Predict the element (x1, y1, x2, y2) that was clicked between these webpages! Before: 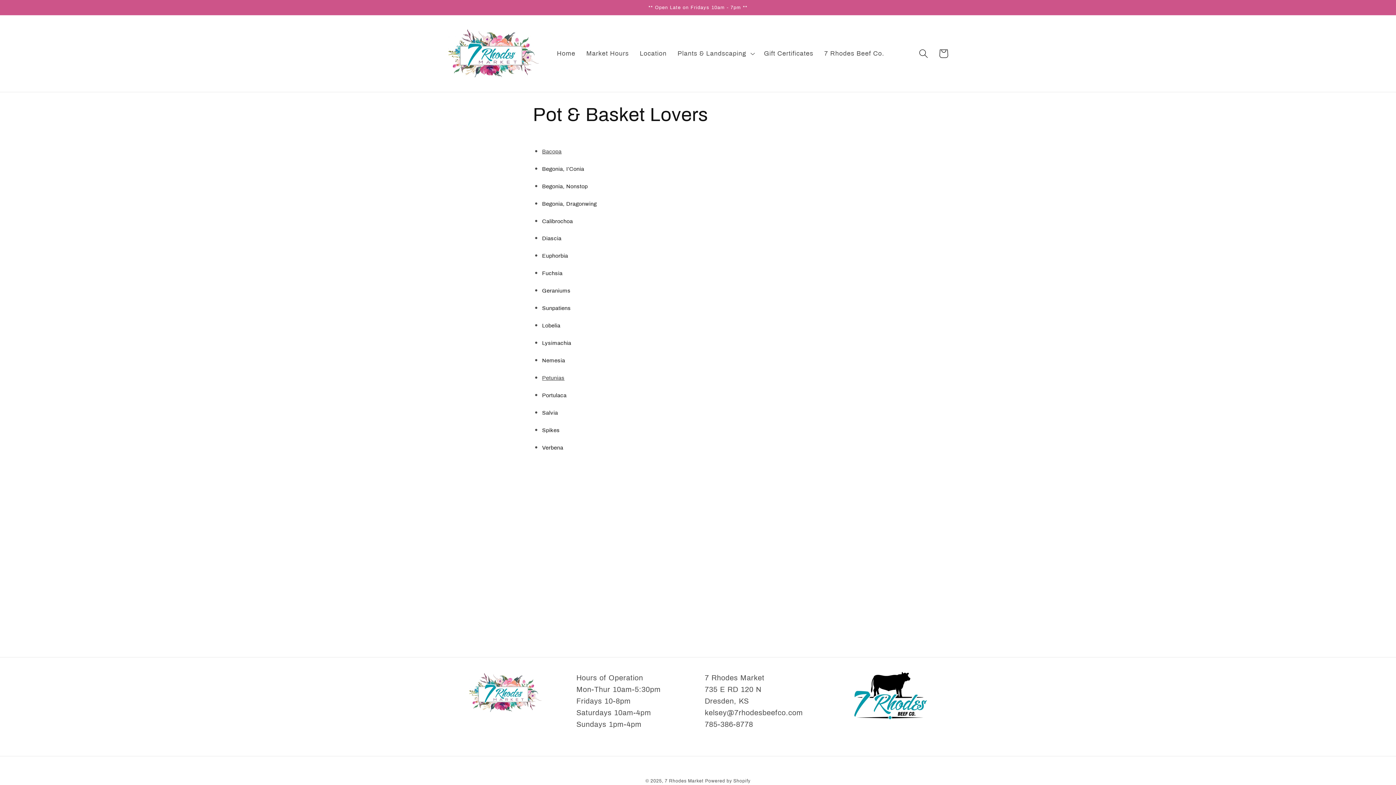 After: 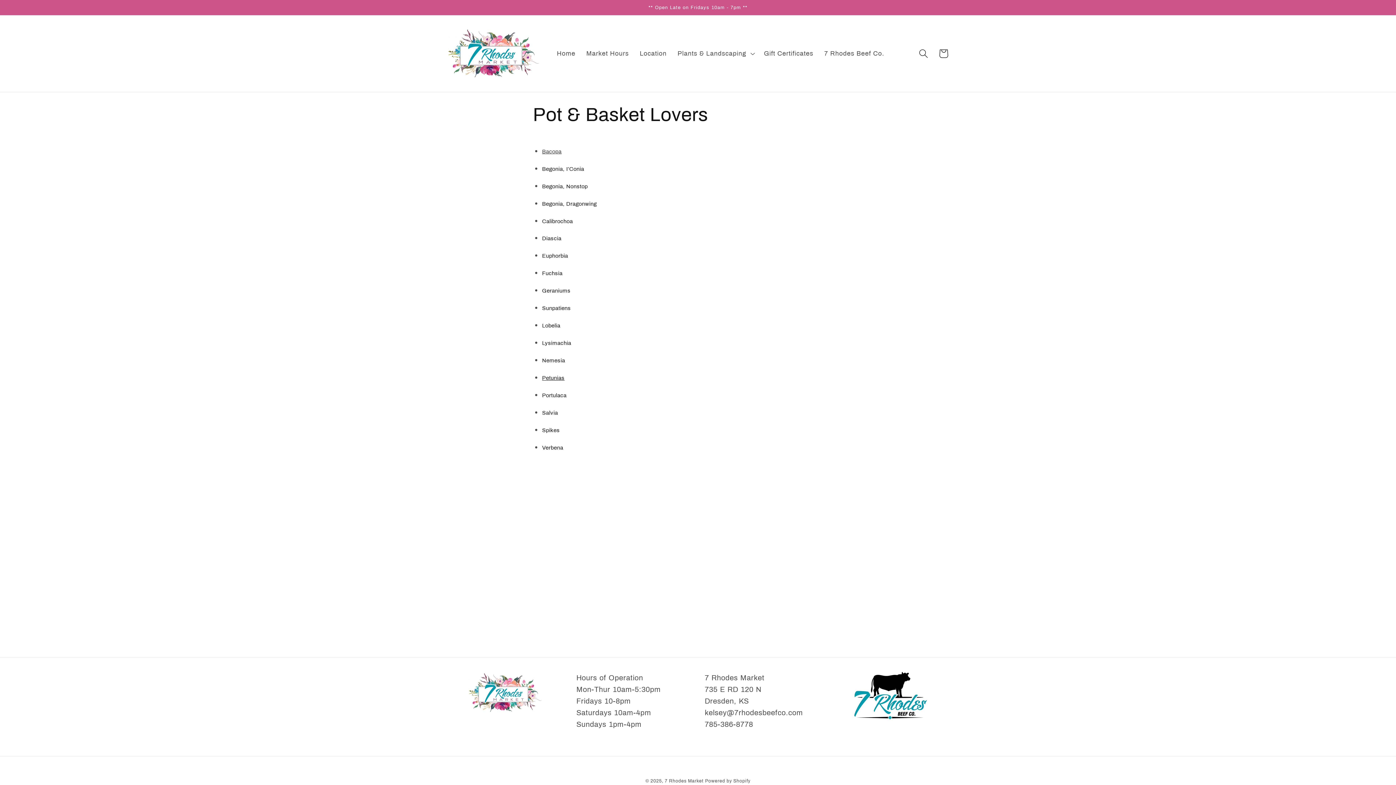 Action: label: Petunias bbox: (542, 375, 564, 381)